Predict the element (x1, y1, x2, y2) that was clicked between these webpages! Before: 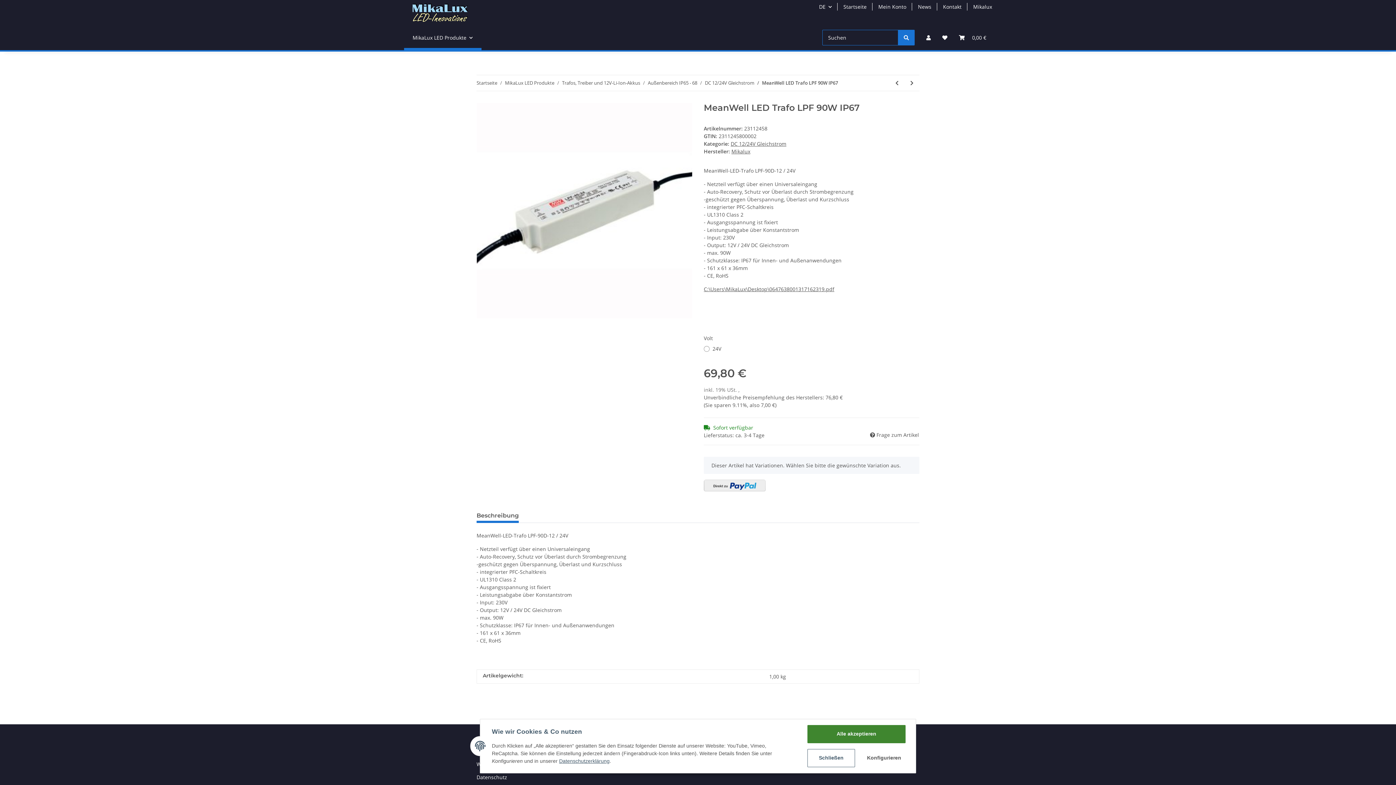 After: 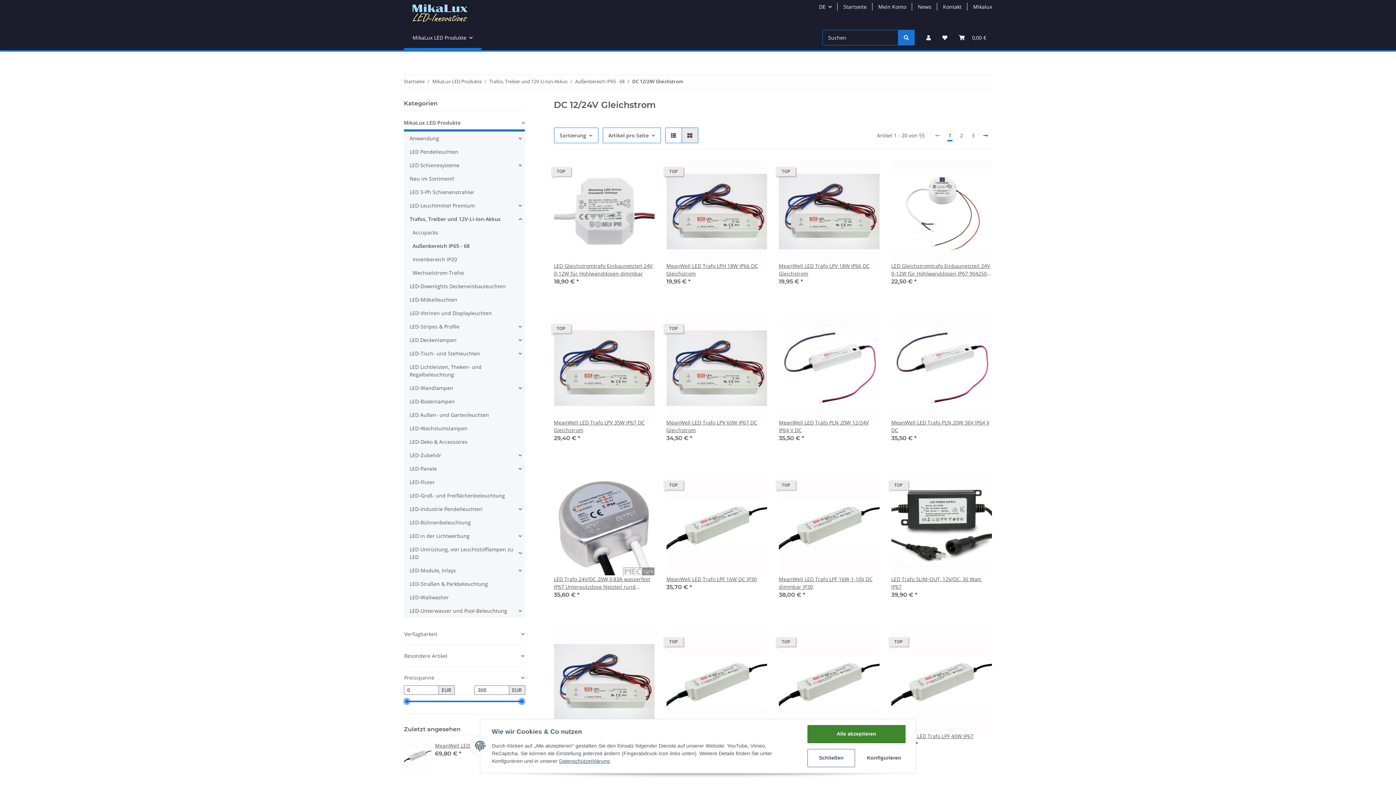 Action: bbox: (705, 79, 754, 86) label: DC 12/24V Gleichstrom